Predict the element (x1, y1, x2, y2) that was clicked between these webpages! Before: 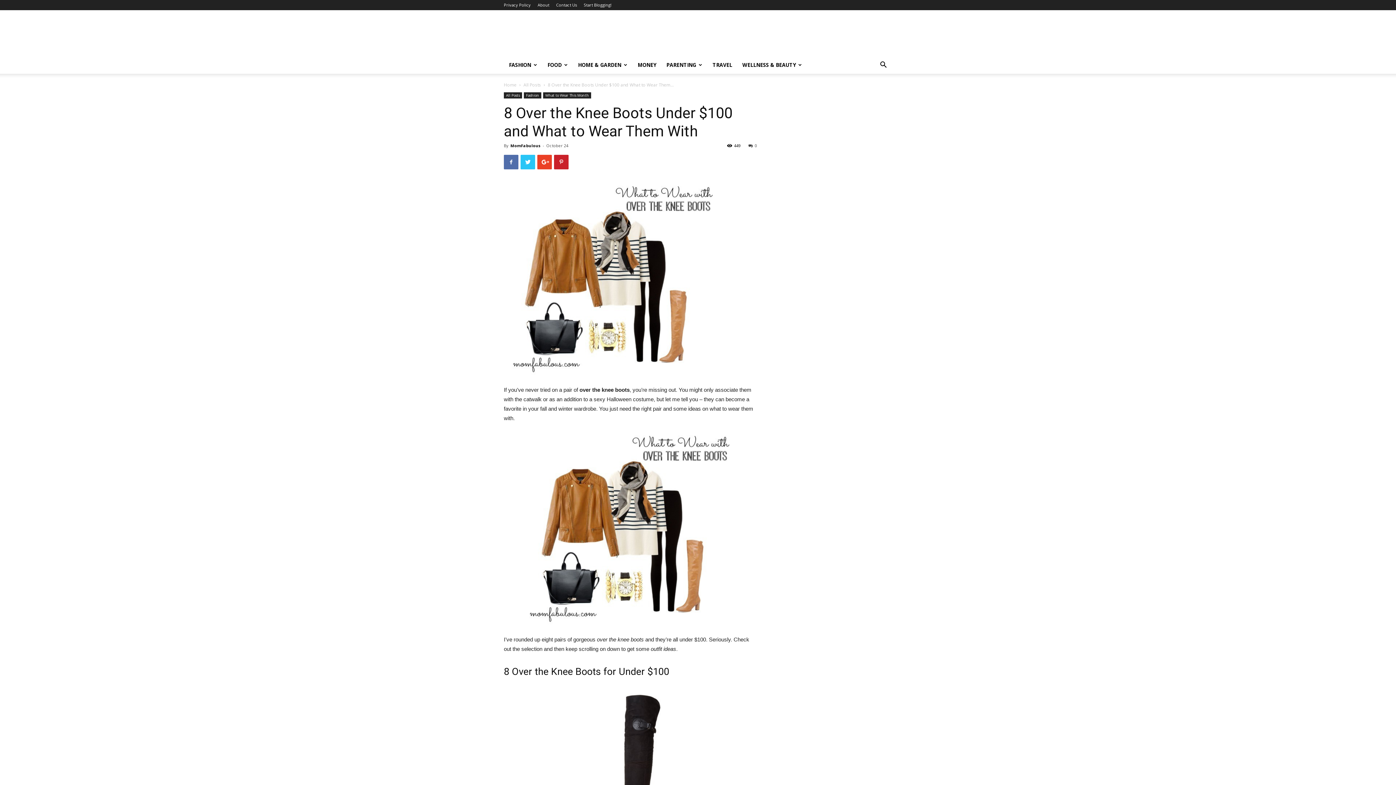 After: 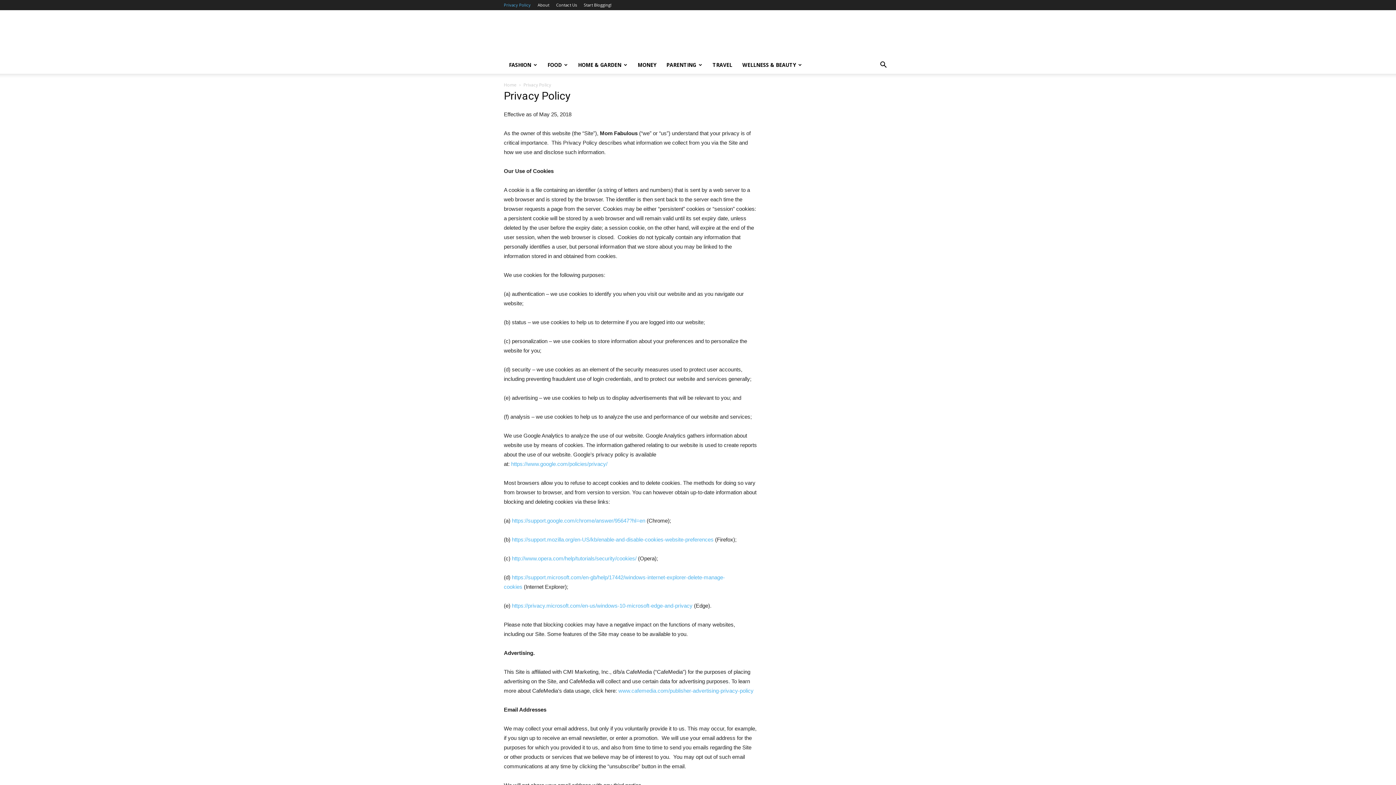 Action: label: Privacy Policy bbox: (504, 2, 530, 7)